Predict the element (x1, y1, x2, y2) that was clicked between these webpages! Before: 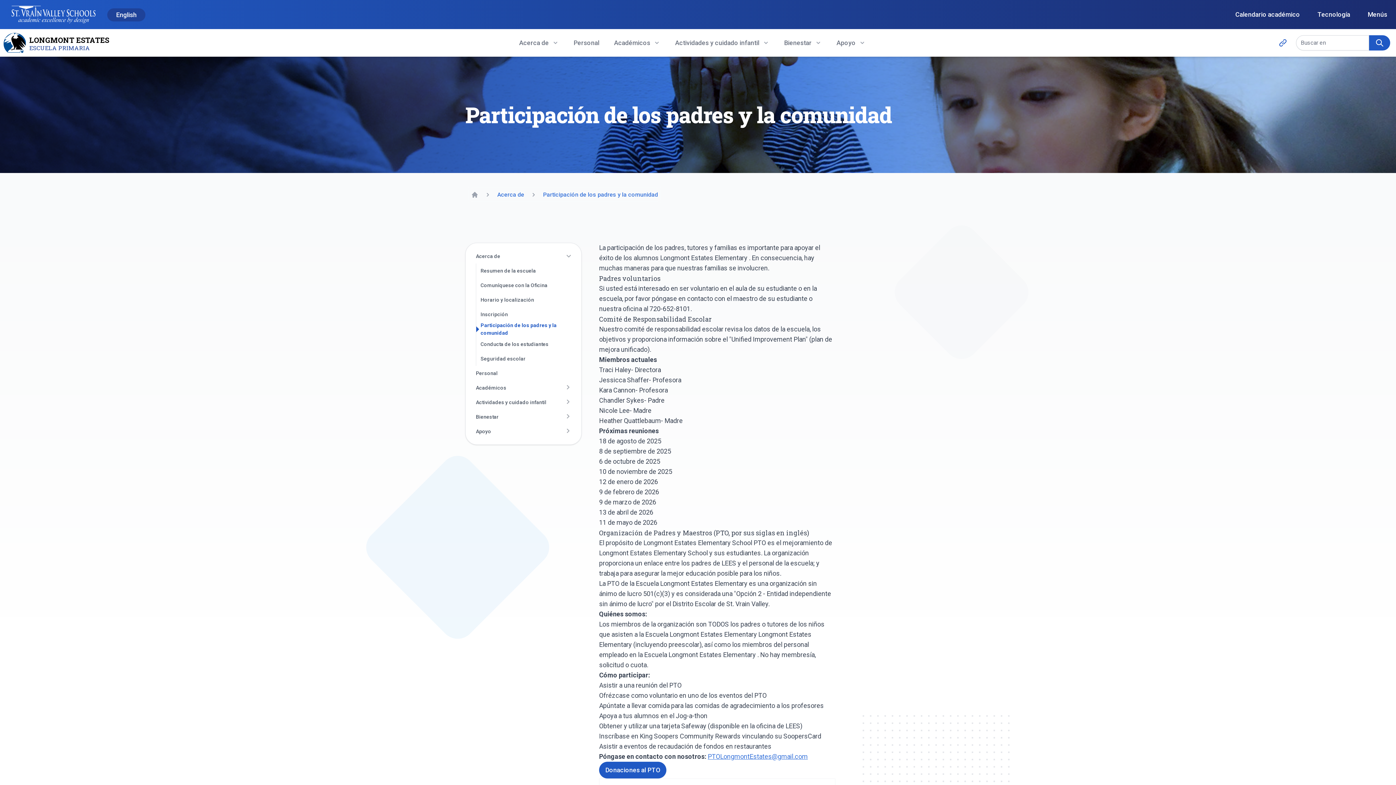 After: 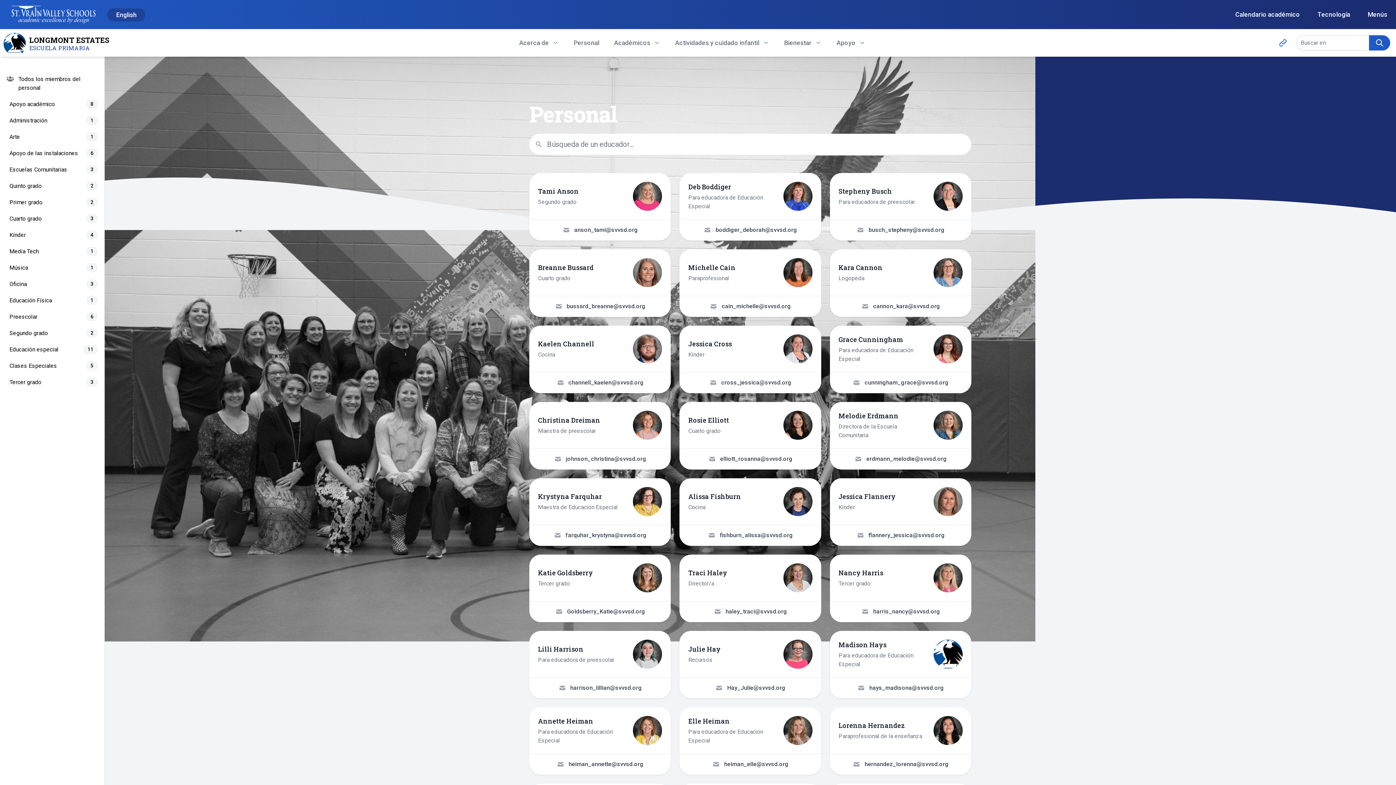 Action: label: Personal bbox: (471, 366, 574, 380)